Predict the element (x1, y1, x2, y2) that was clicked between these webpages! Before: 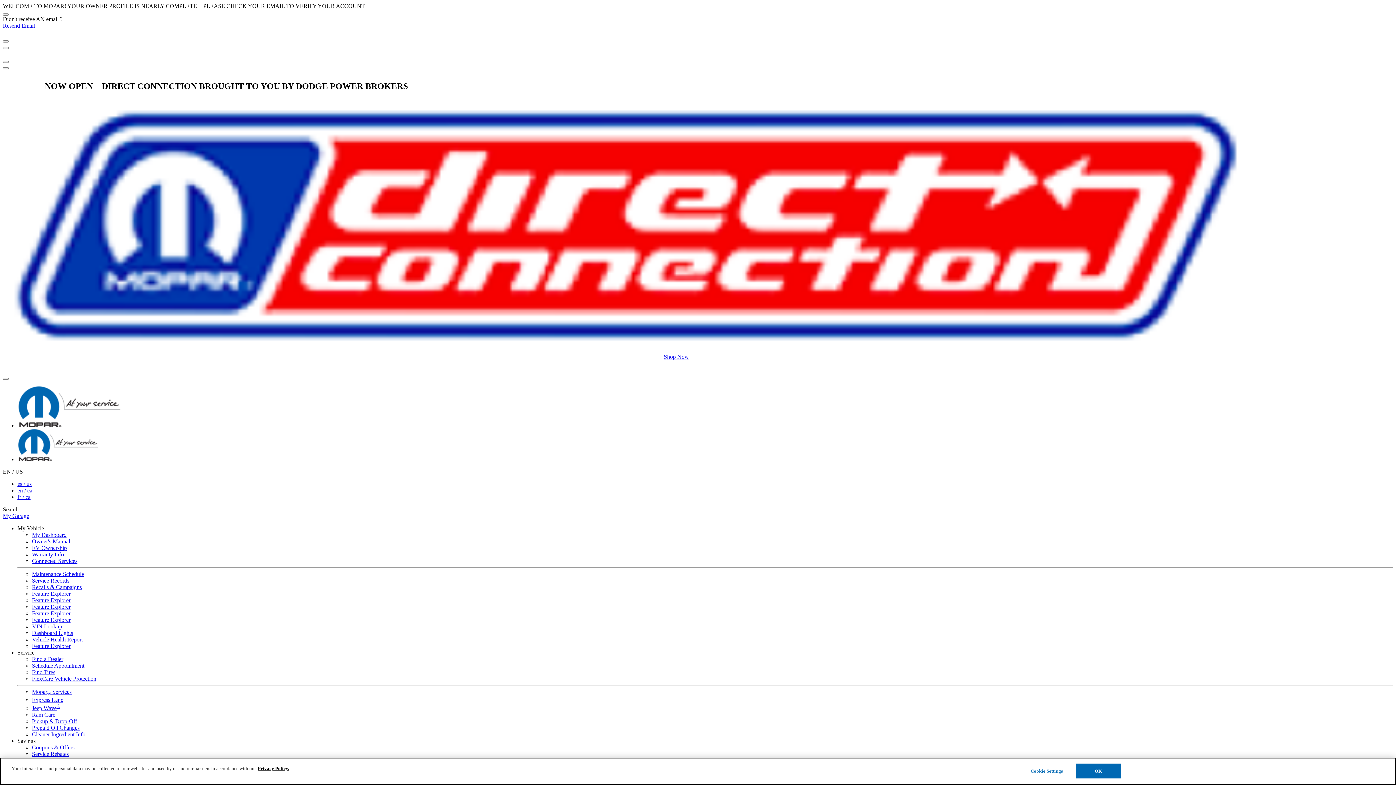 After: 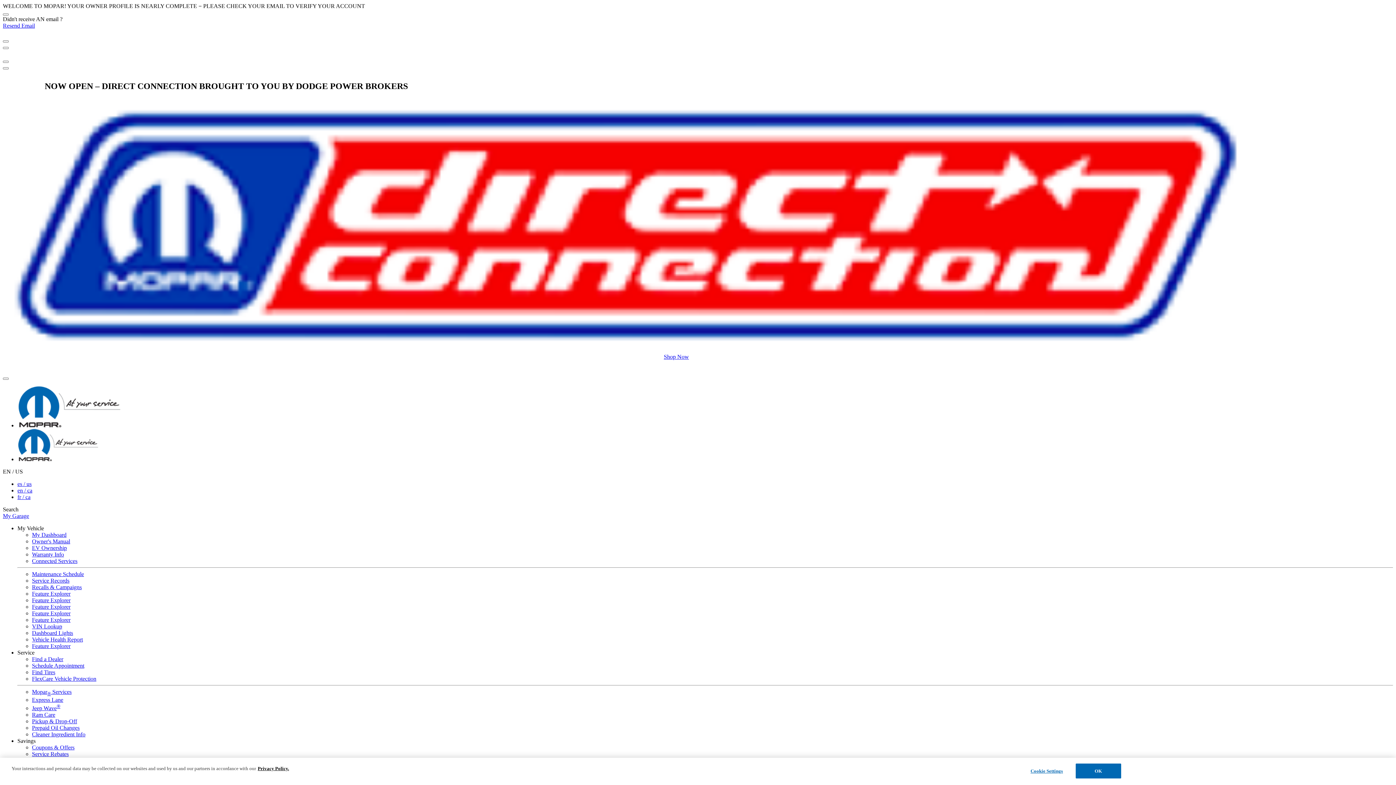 Action: bbox: (17, 481, 31, 487) label: Spanish - United States